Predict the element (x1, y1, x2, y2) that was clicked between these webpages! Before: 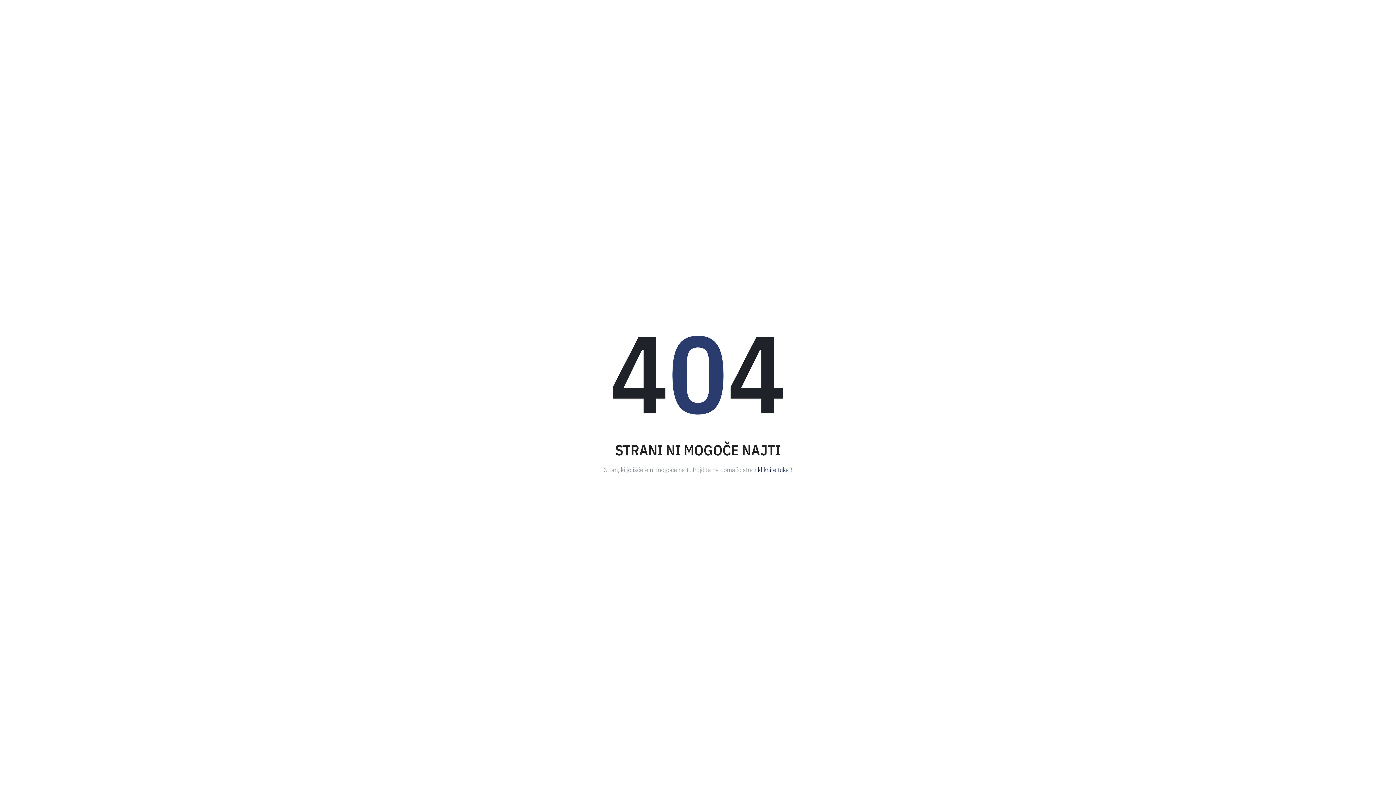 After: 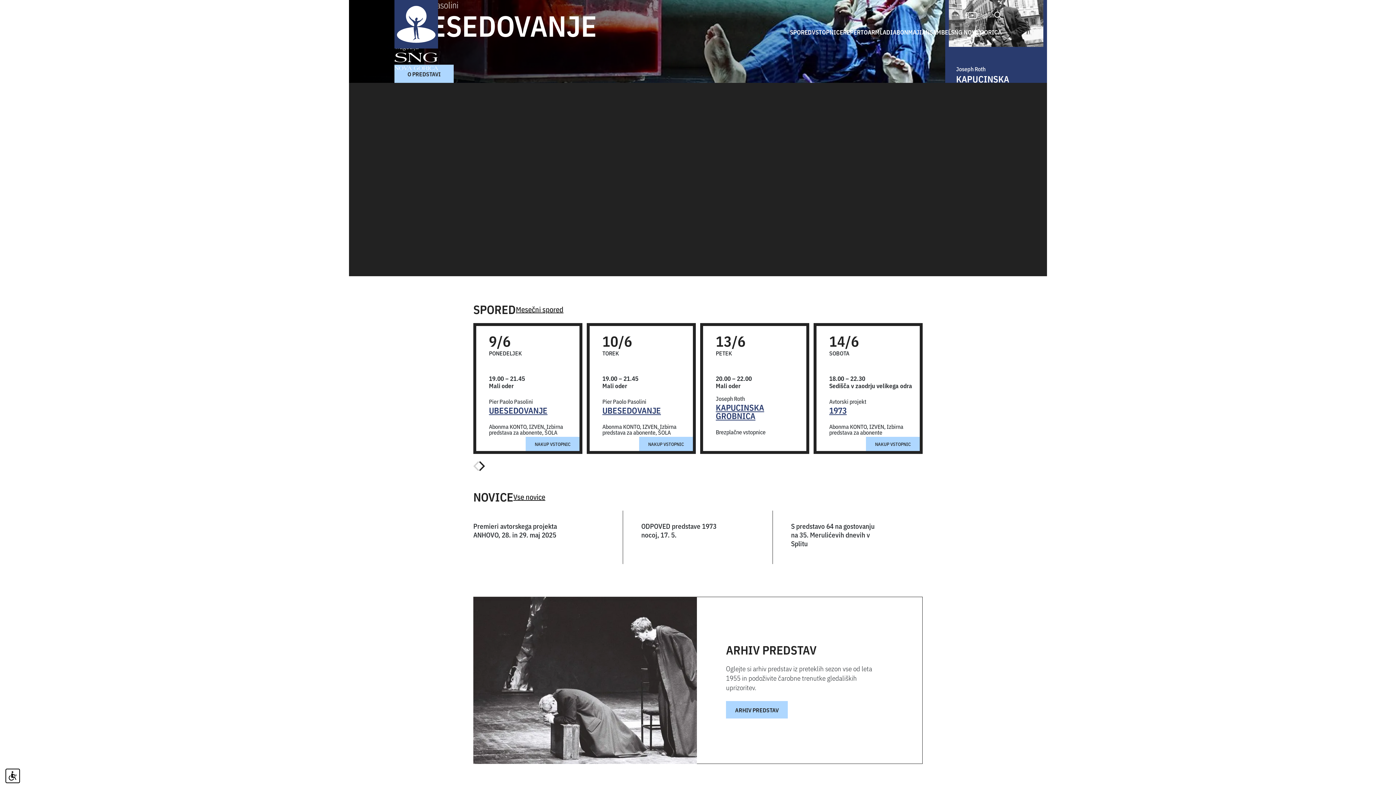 Action: label: kliknite tukaj! bbox: (758, 464, 792, 474)